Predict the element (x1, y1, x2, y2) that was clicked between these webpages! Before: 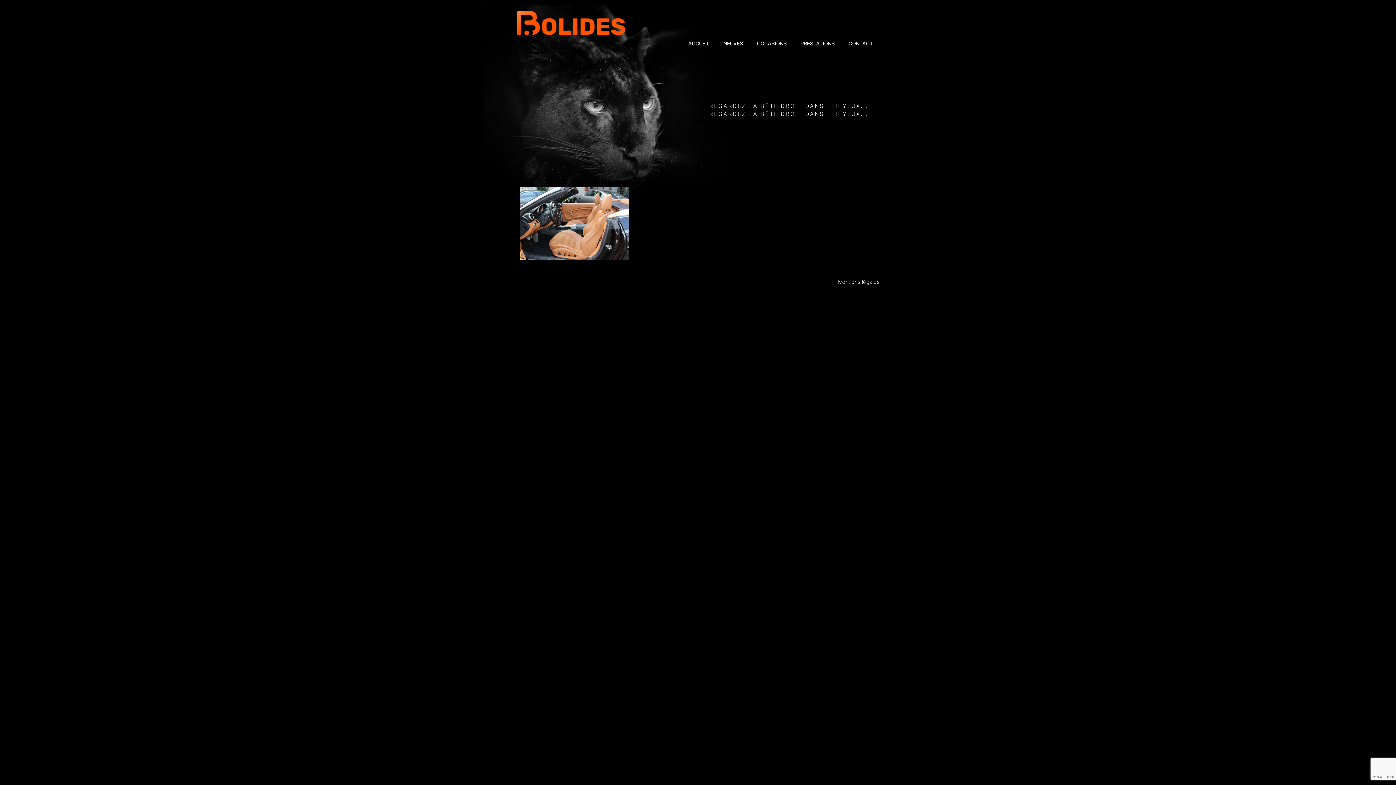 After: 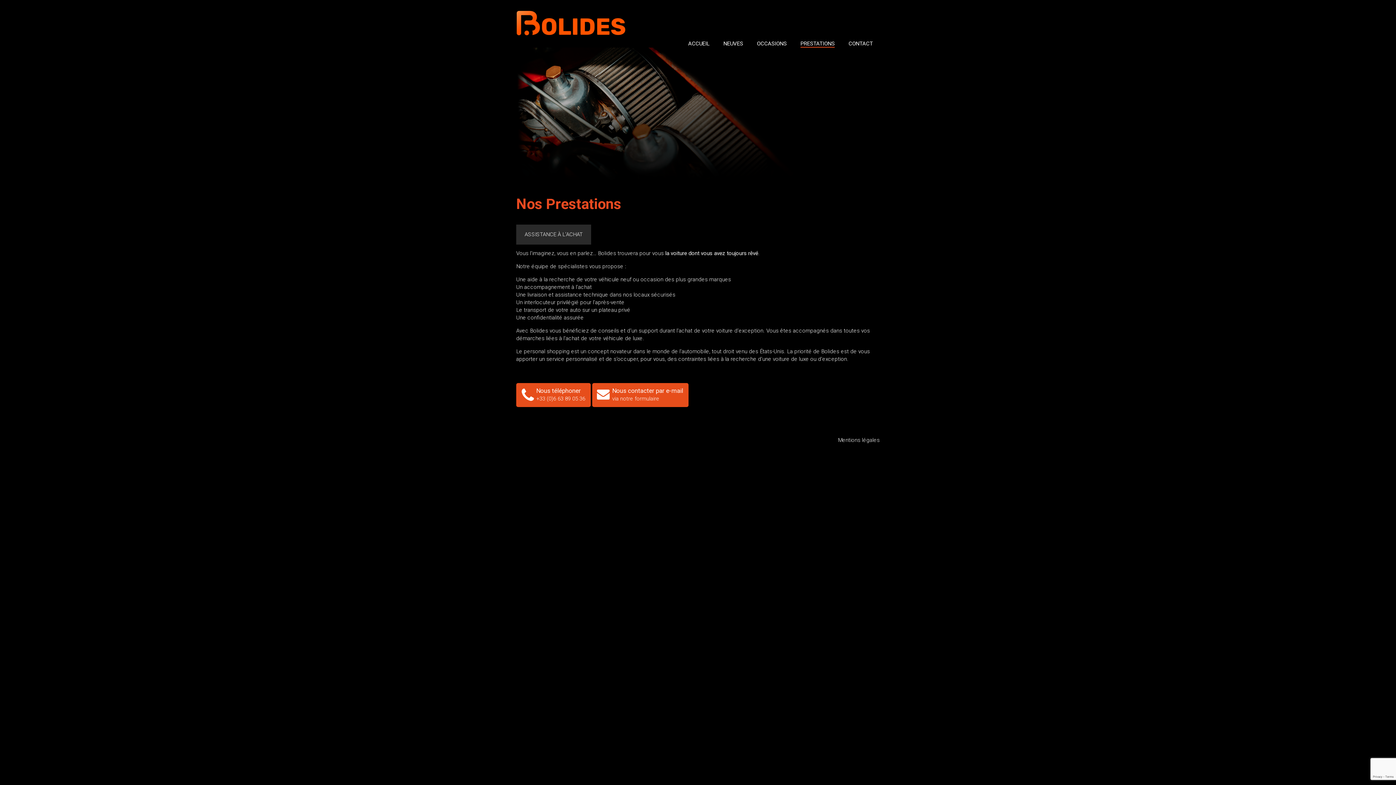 Action: label: PRESTATIONS bbox: (800, 40, 834, 47)